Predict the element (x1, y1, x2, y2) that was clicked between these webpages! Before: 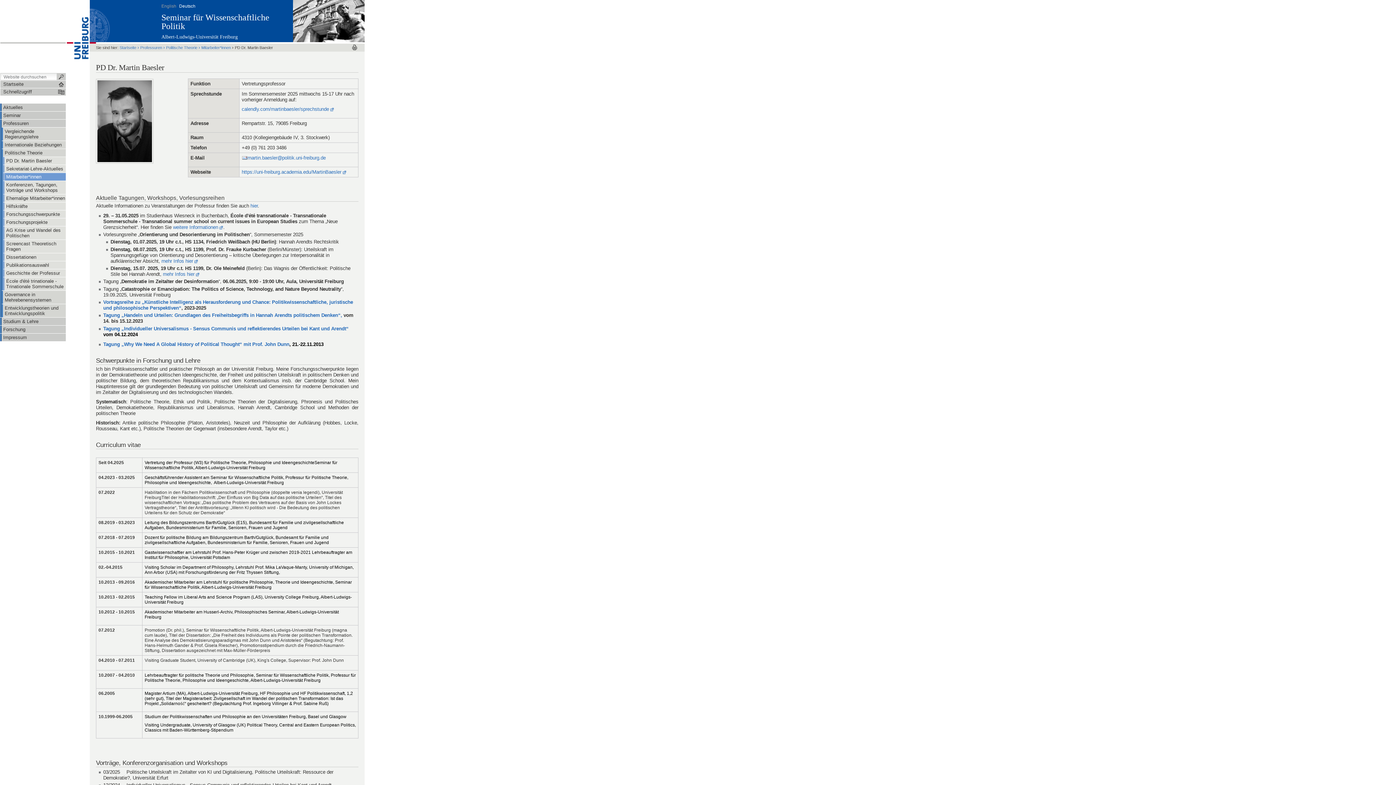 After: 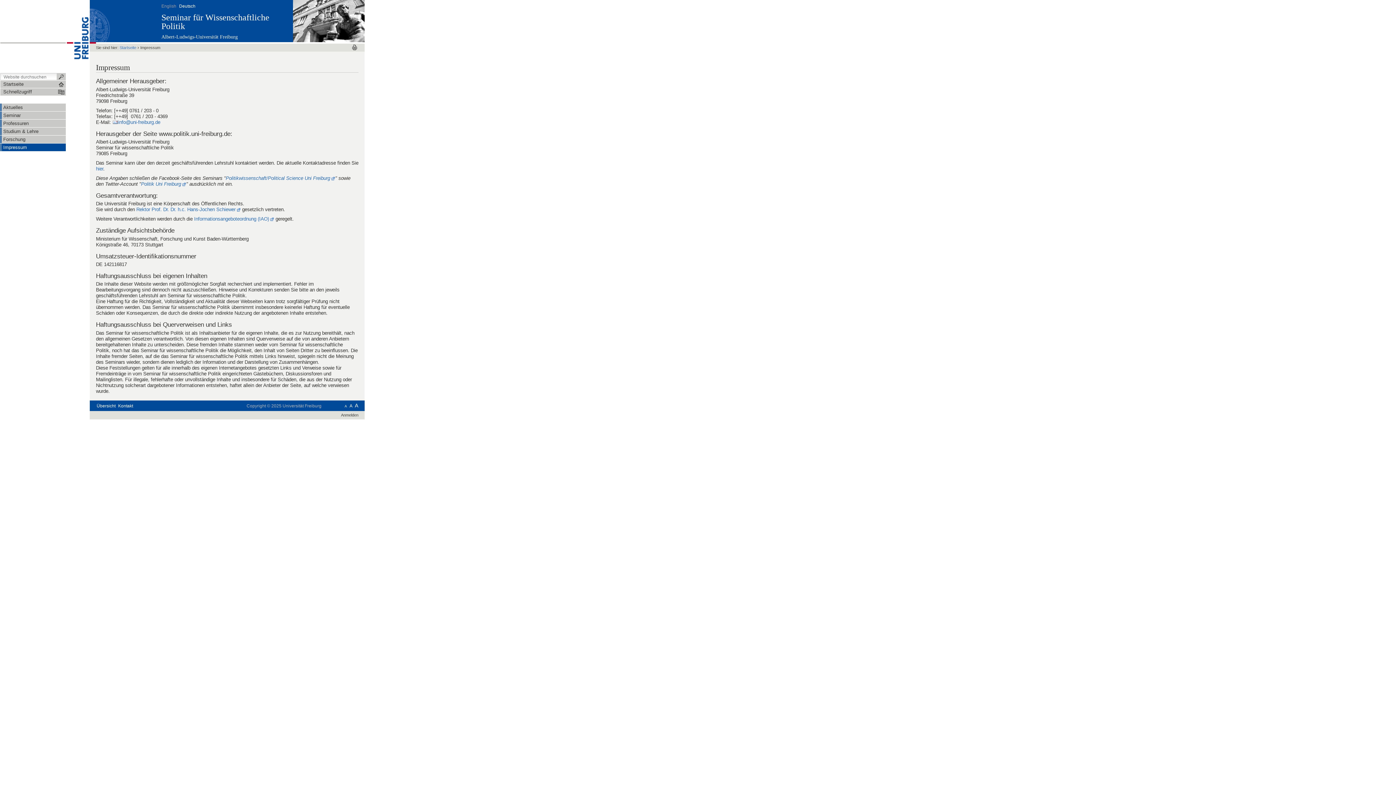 Action: bbox: (1, 333, 65, 341) label: Impressum